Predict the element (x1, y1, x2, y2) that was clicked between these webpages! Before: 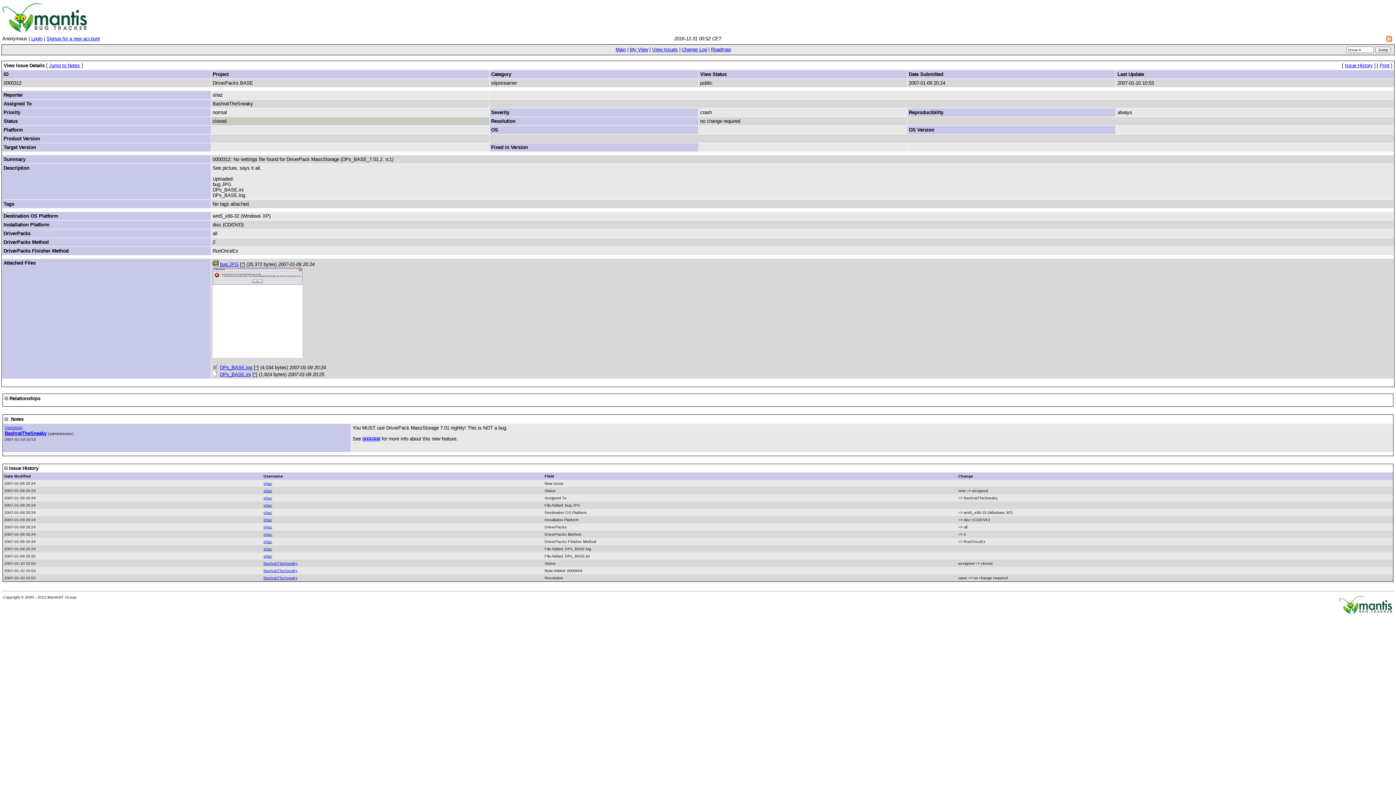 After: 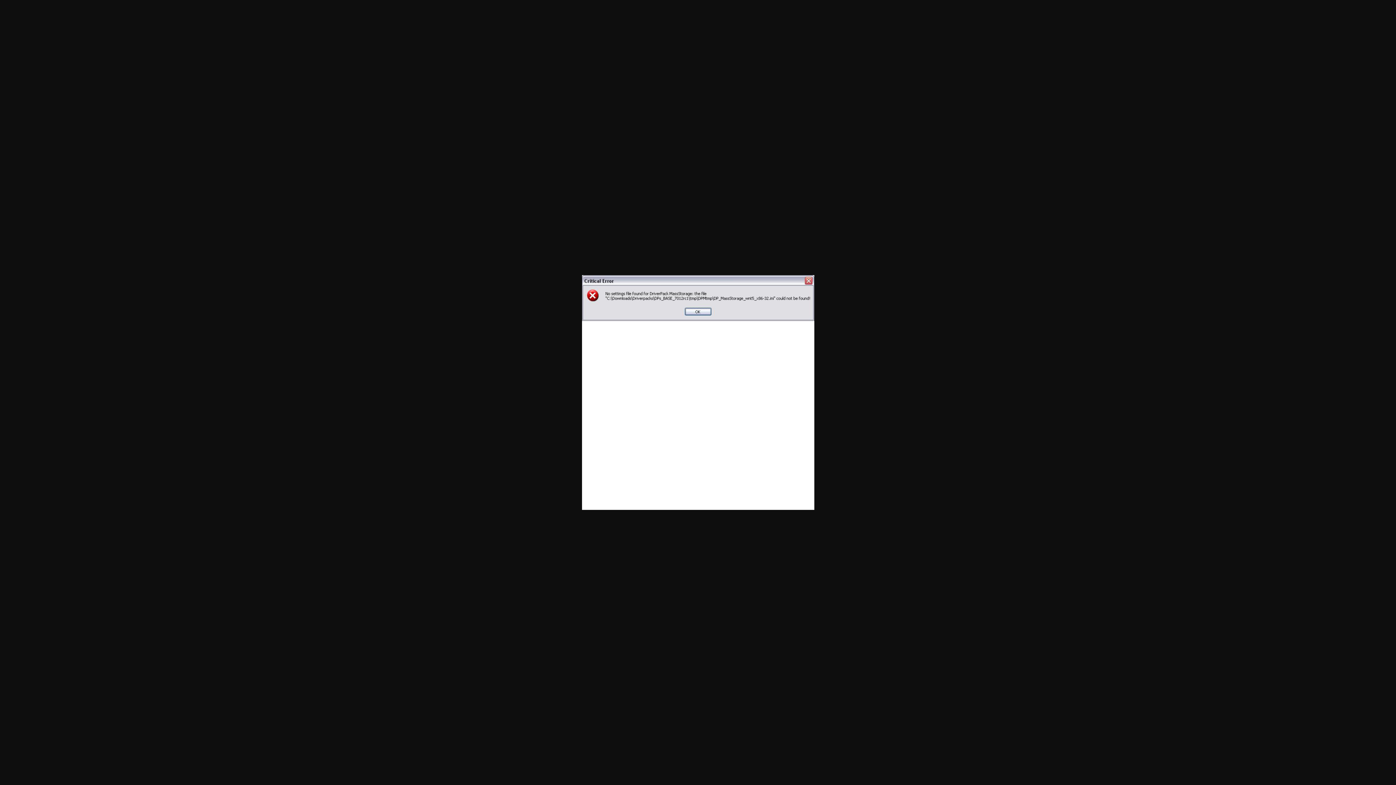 Action: bbox: (212, 261, 218, 267)